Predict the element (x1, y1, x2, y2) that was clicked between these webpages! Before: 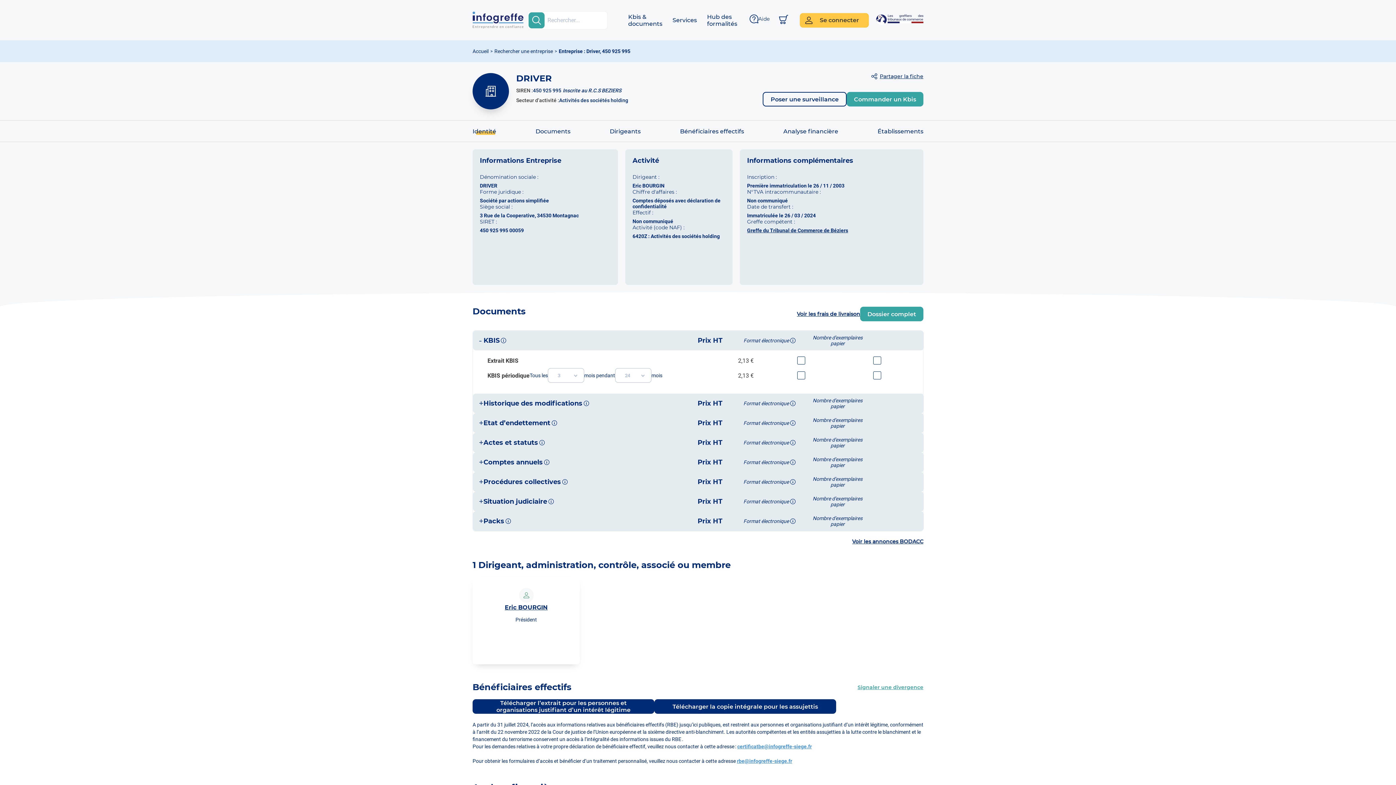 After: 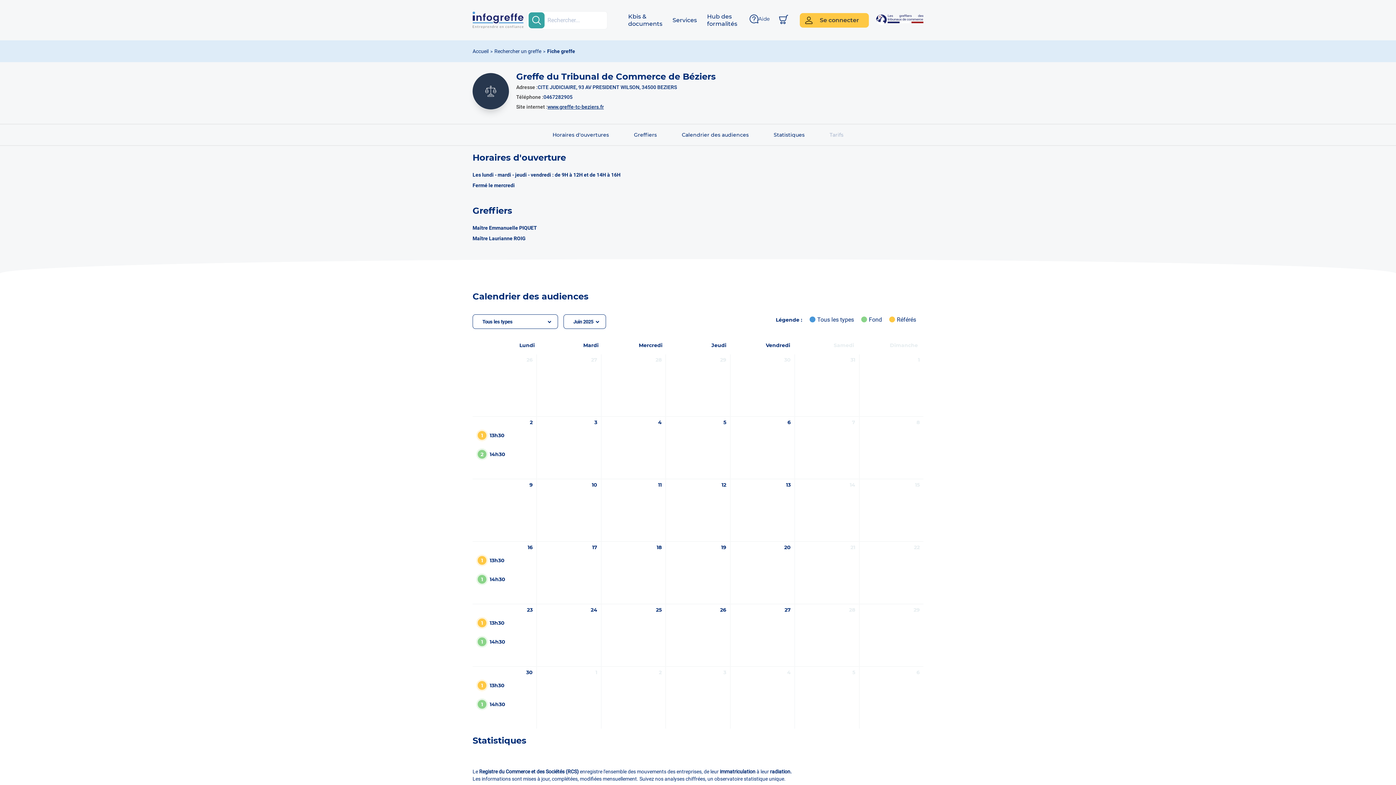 Action: label: Greffe du Tribunal de Commerce de Béziers bbox: (747, 227, 848, 233)